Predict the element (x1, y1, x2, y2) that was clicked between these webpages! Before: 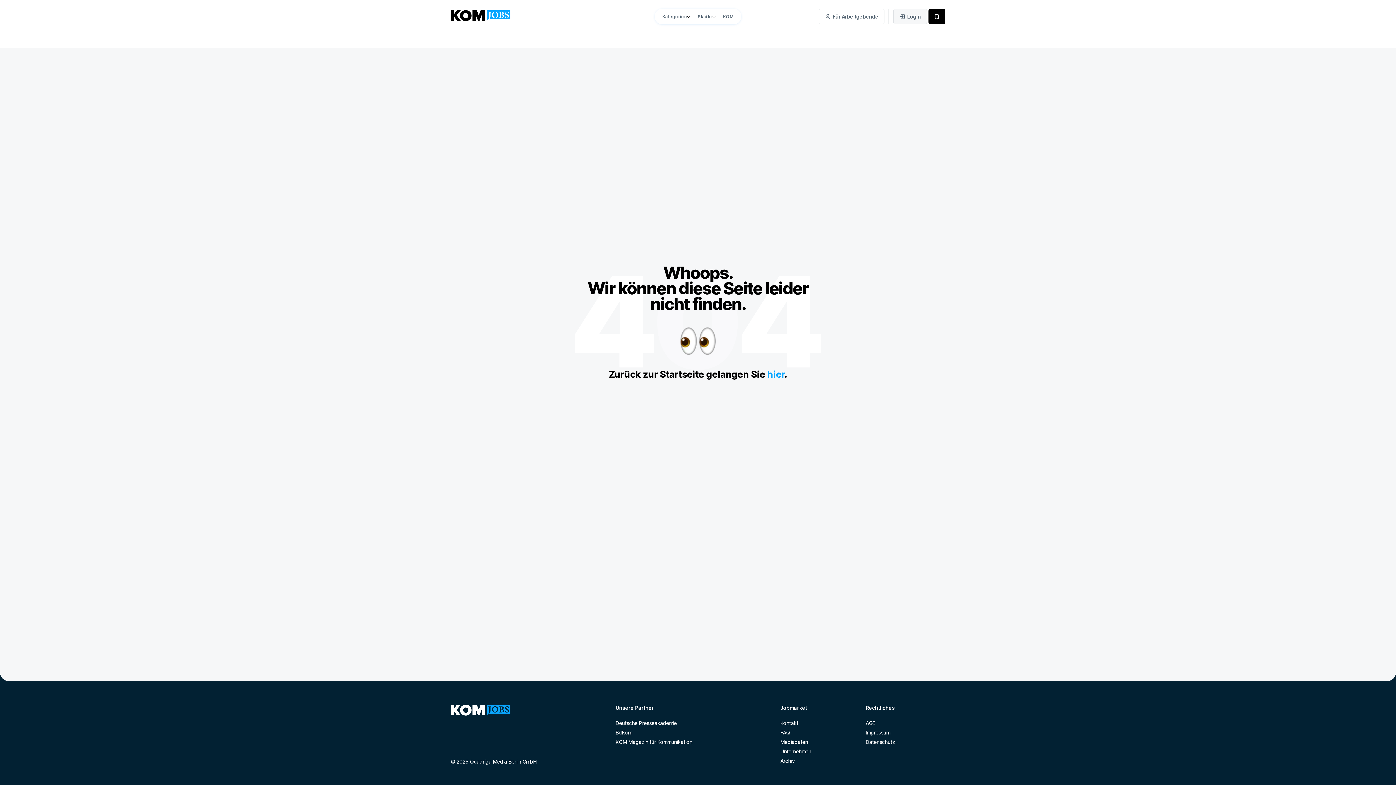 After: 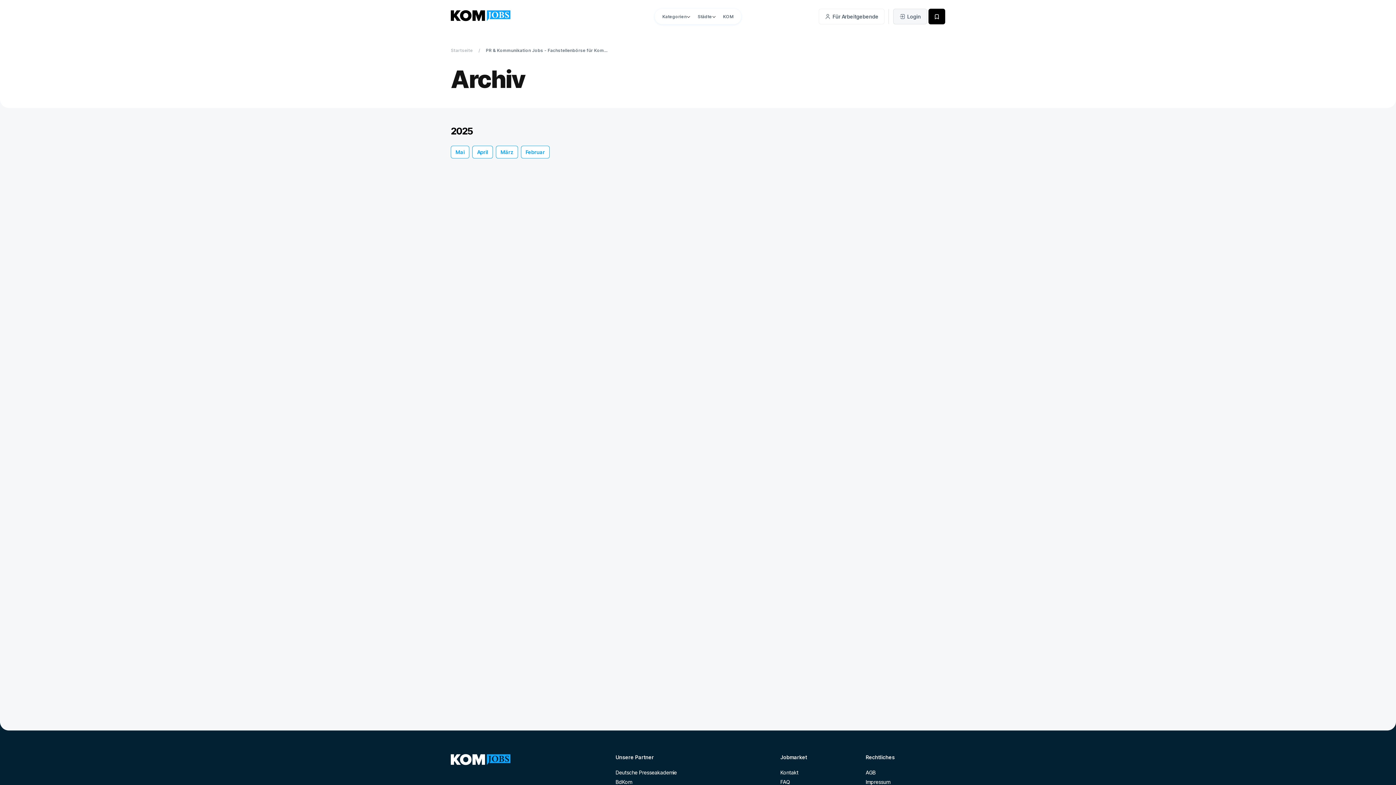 Action: label: Archiv bbox: (780, 758, 795, 764)